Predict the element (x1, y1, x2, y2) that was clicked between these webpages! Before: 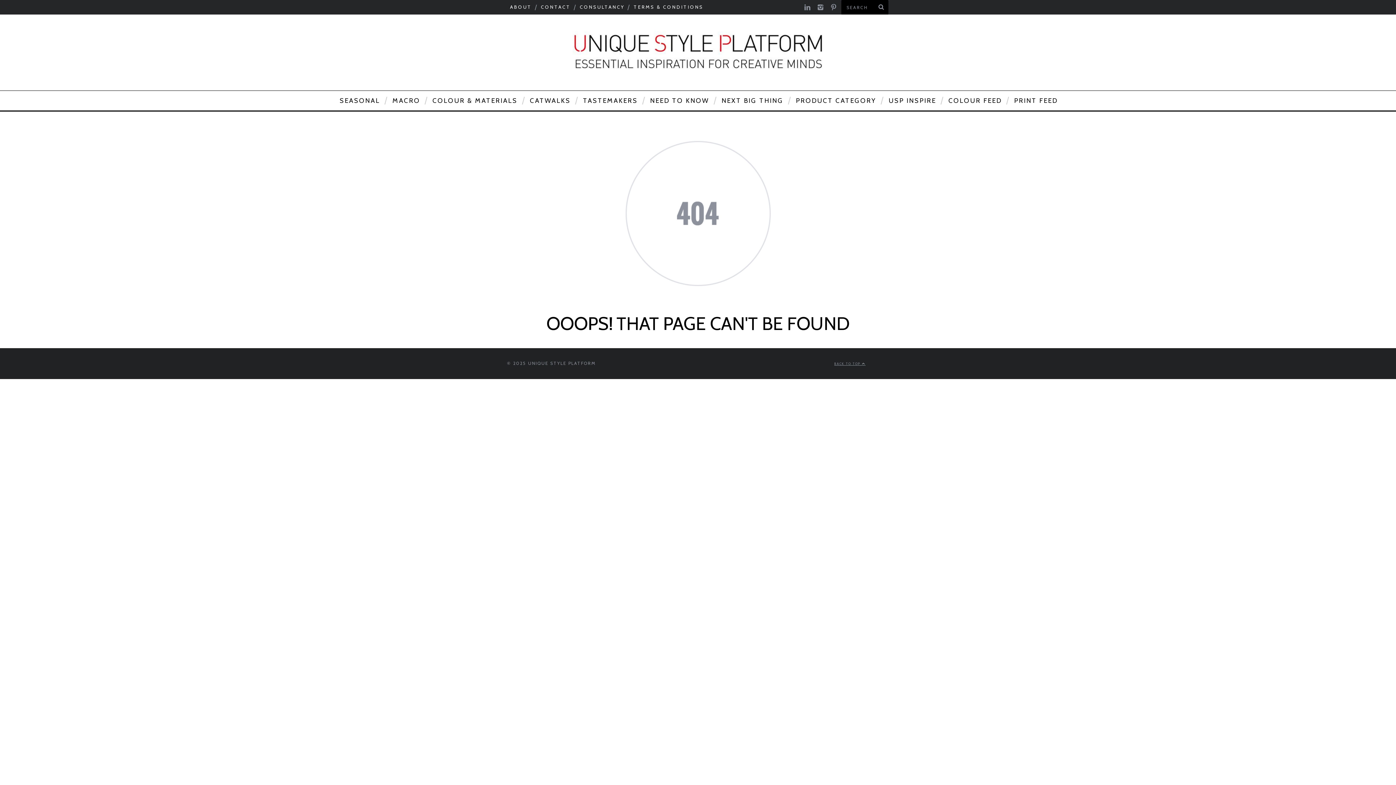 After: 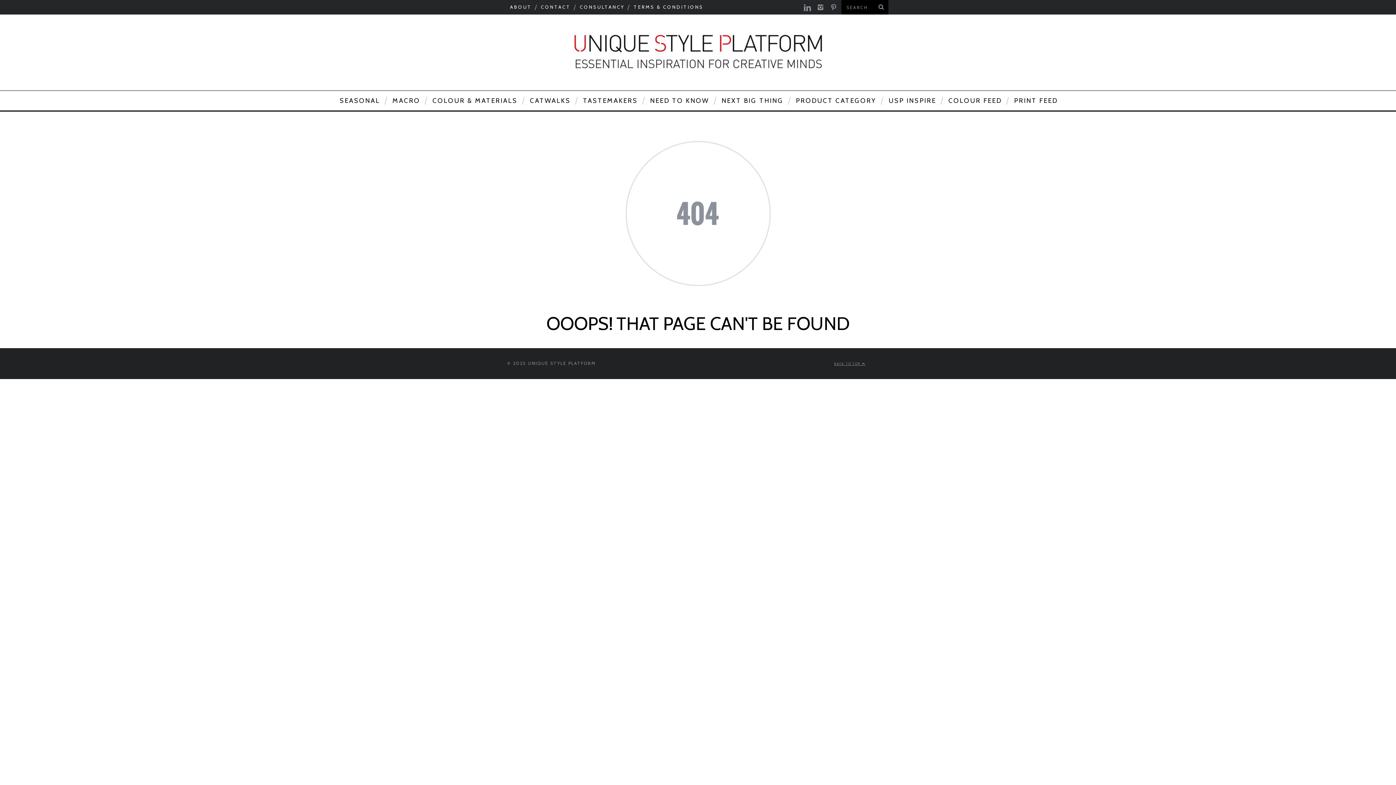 Action: bbox: (801, 0, 813, 11)